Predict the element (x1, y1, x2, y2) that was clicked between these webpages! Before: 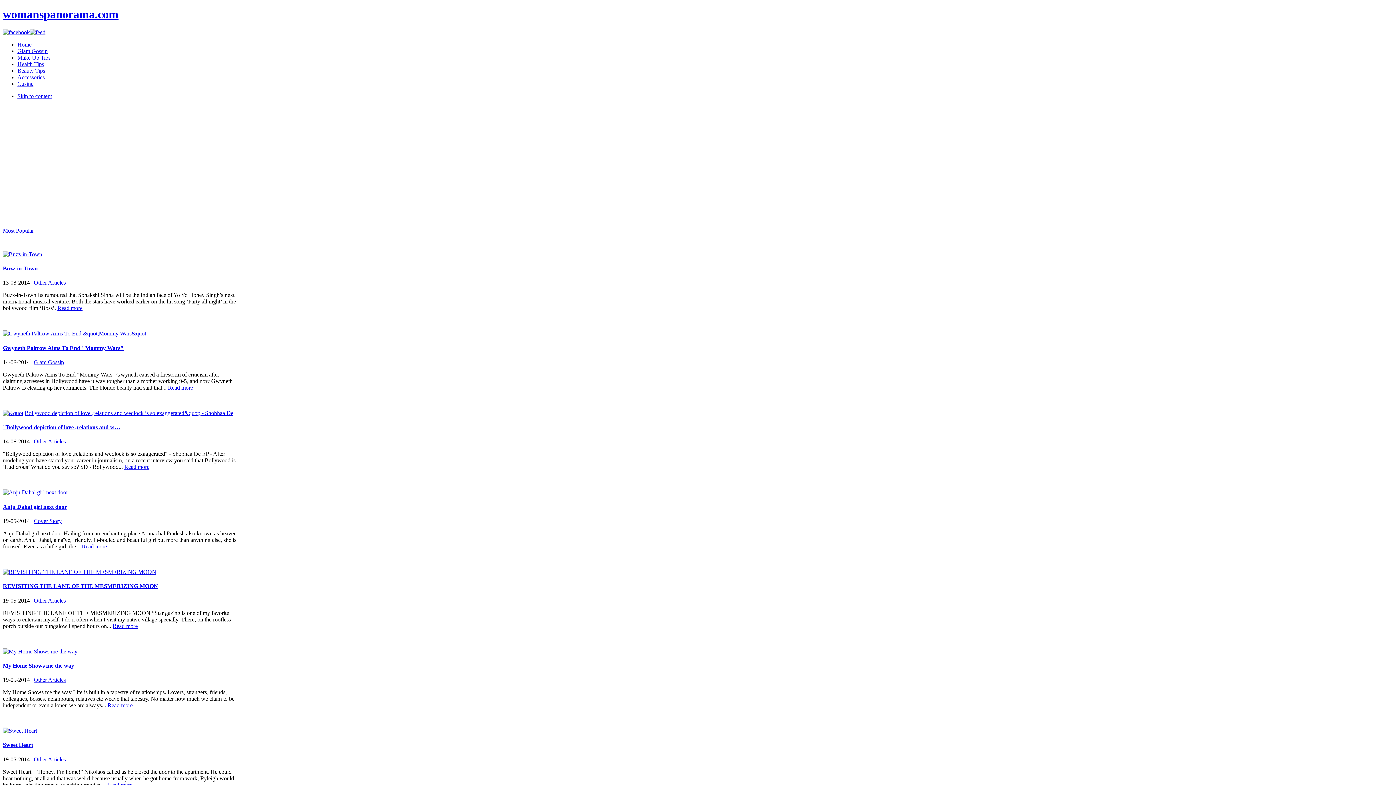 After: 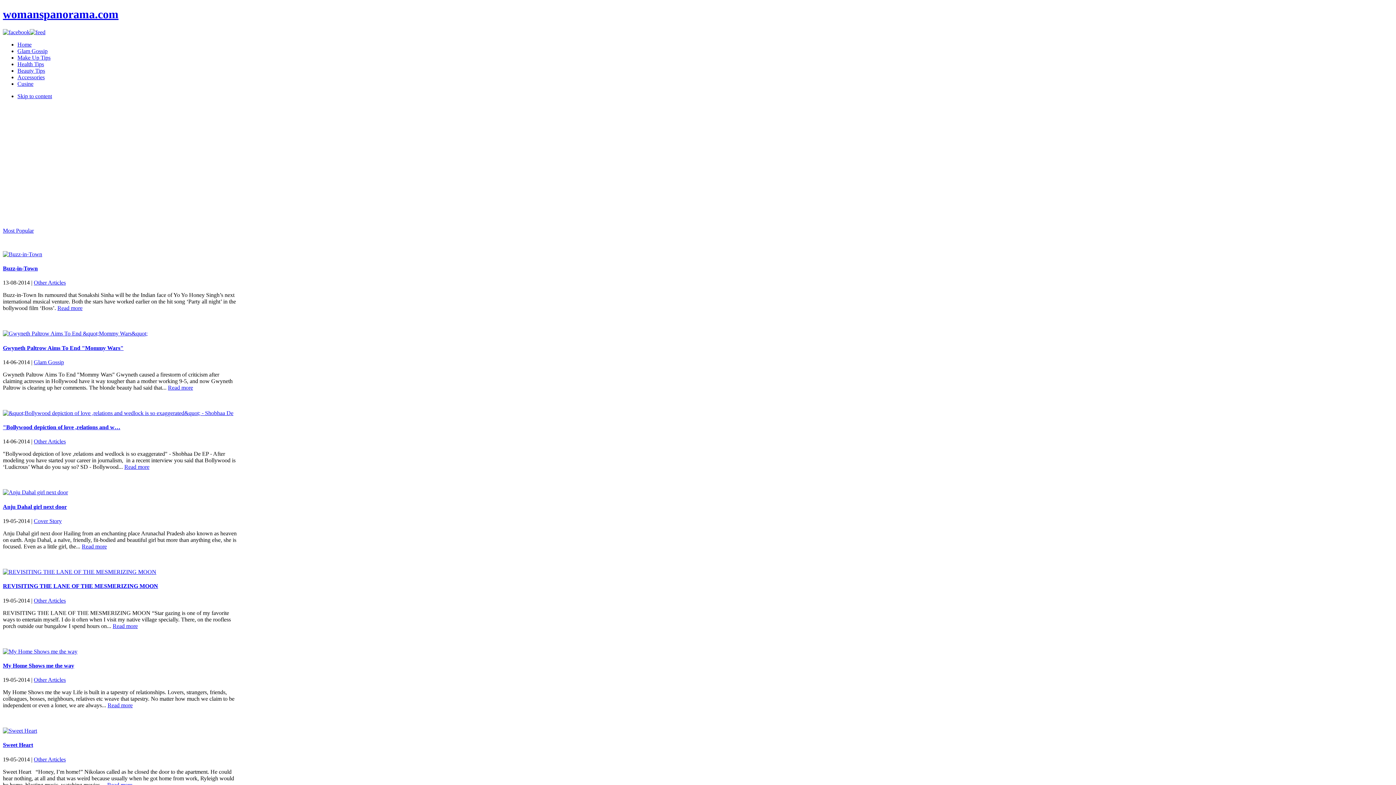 Action: label: womanspanorama.com bbox: (2, 7, 118, 20)